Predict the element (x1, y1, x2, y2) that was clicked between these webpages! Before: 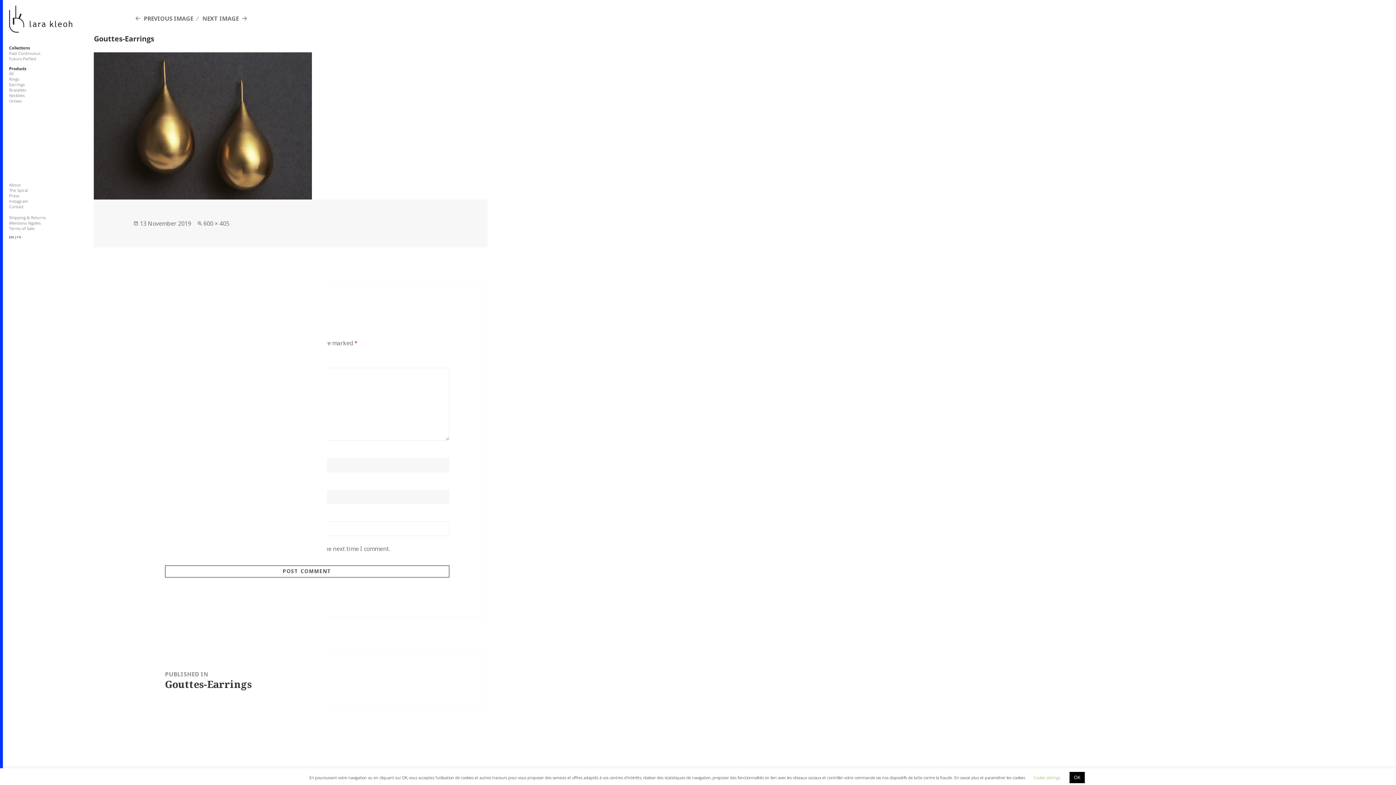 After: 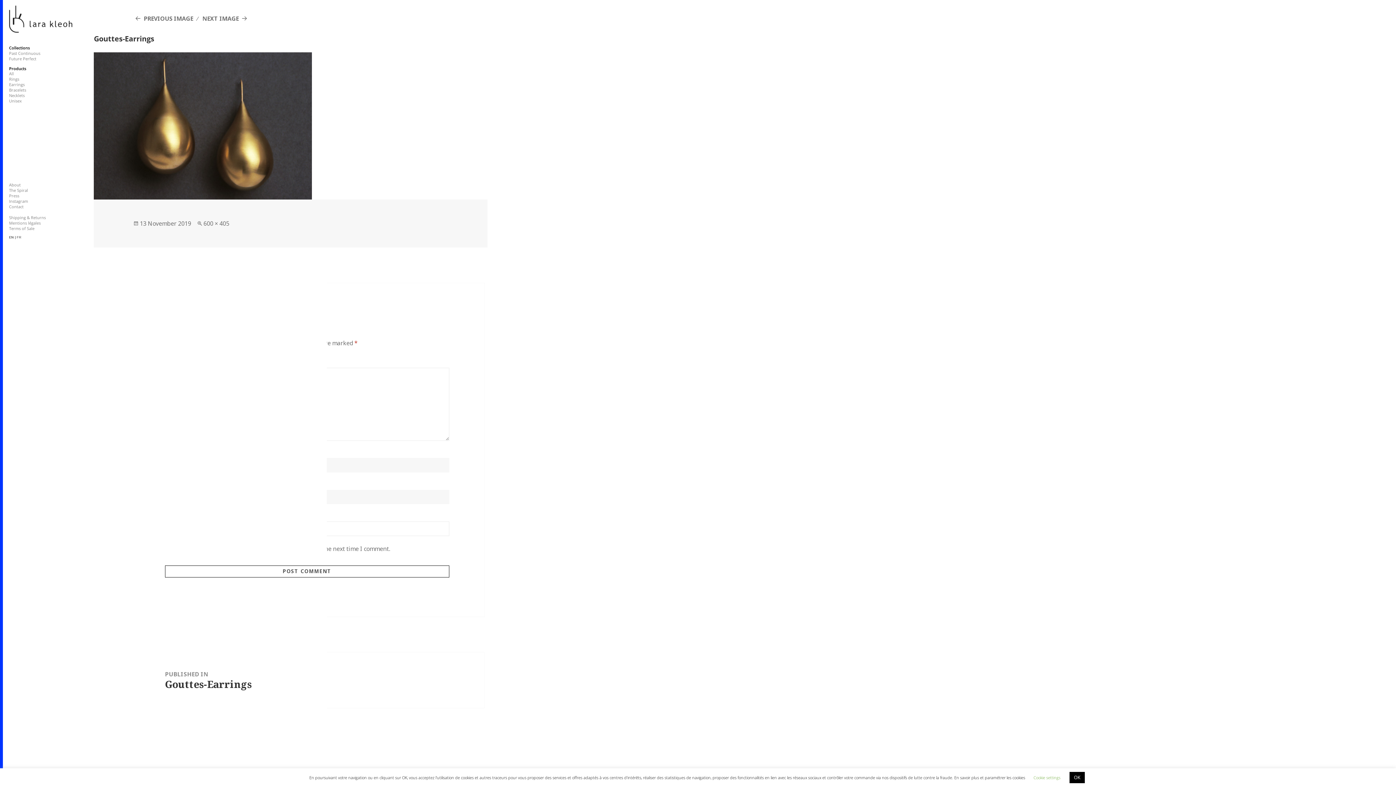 Action: label: PUBLISHED IN
Gouttes-Earrings bbox: (129, 652, 484, 708)